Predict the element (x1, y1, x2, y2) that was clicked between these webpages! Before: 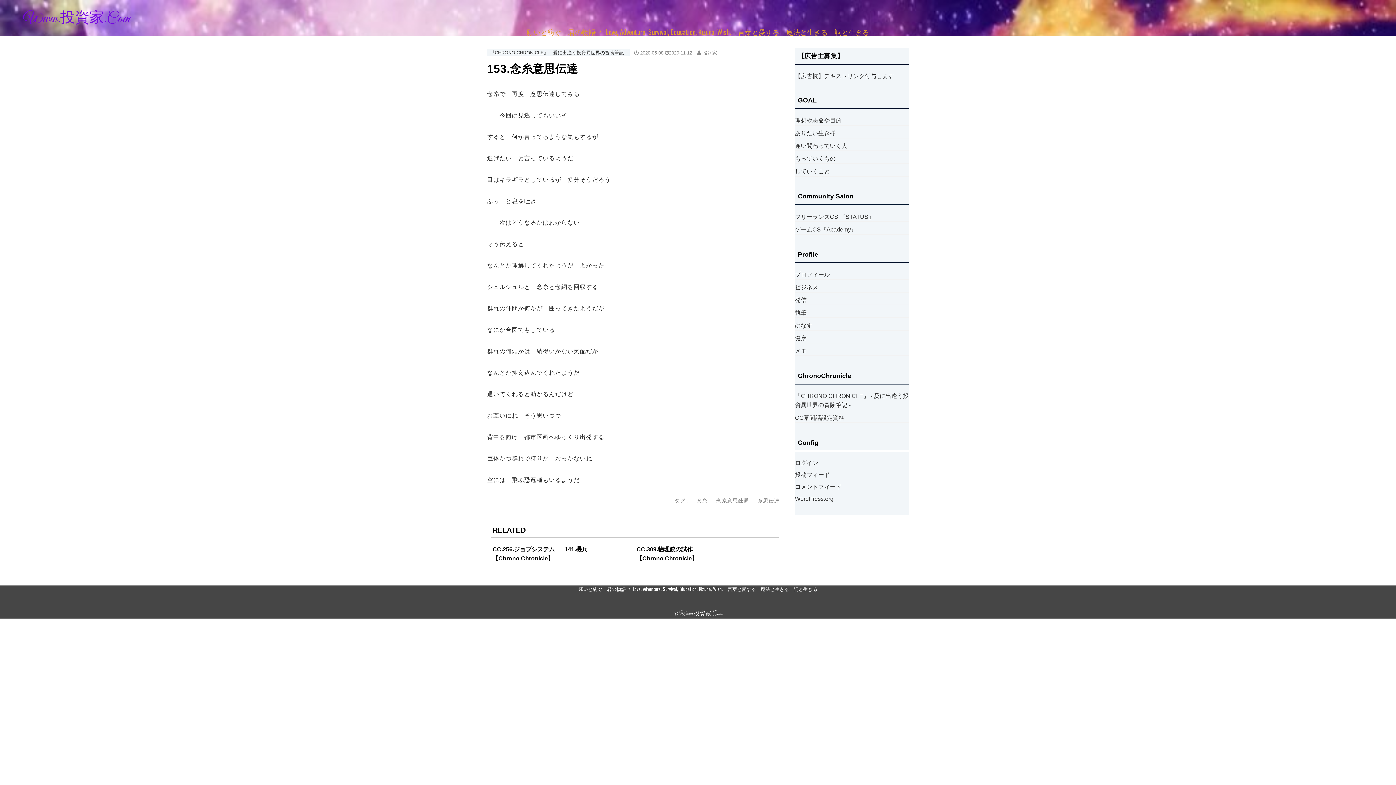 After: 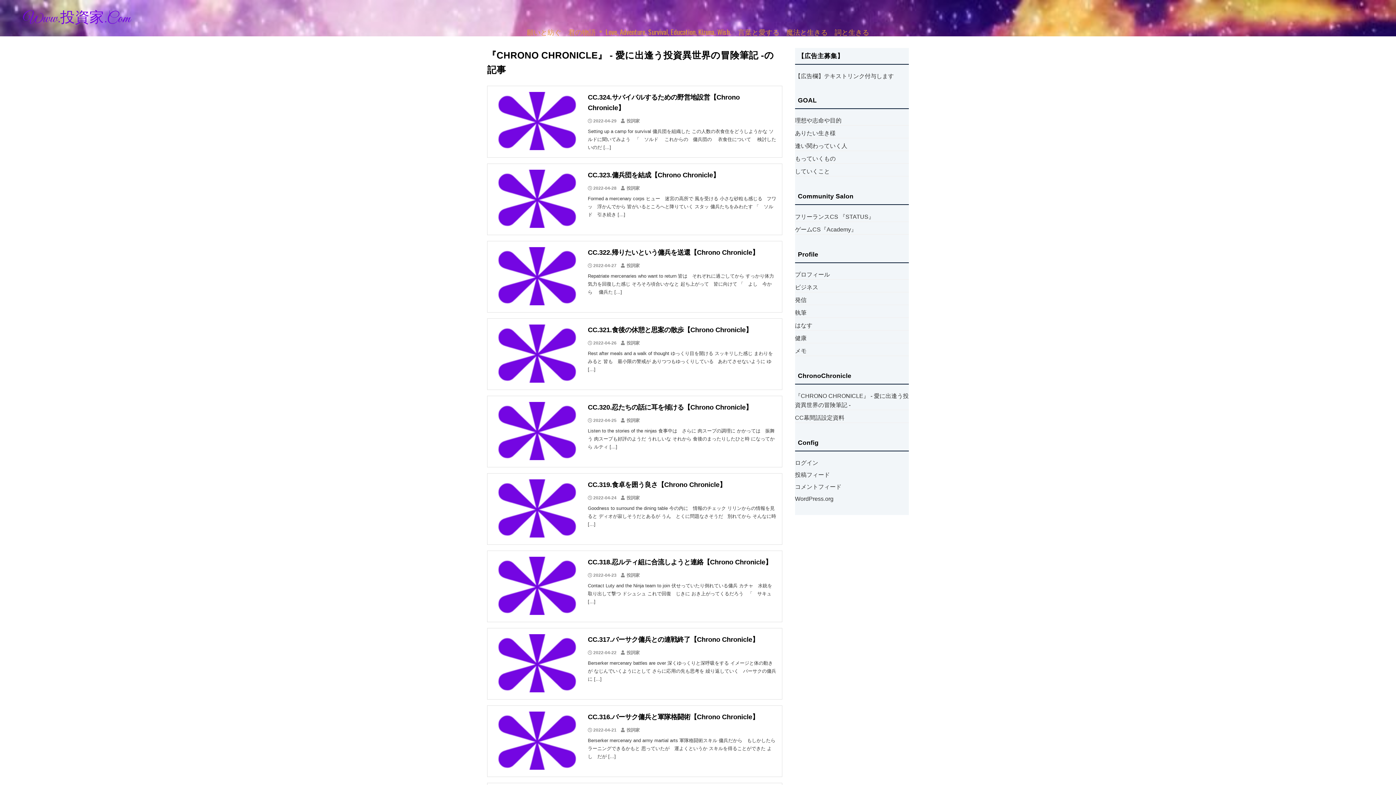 Action: label: 『CHRONO CHRONICLE』 ‐ 愛に出逢う投資異世界の冒険筆記 ‐ bbox: (487, 49, 629, 56)